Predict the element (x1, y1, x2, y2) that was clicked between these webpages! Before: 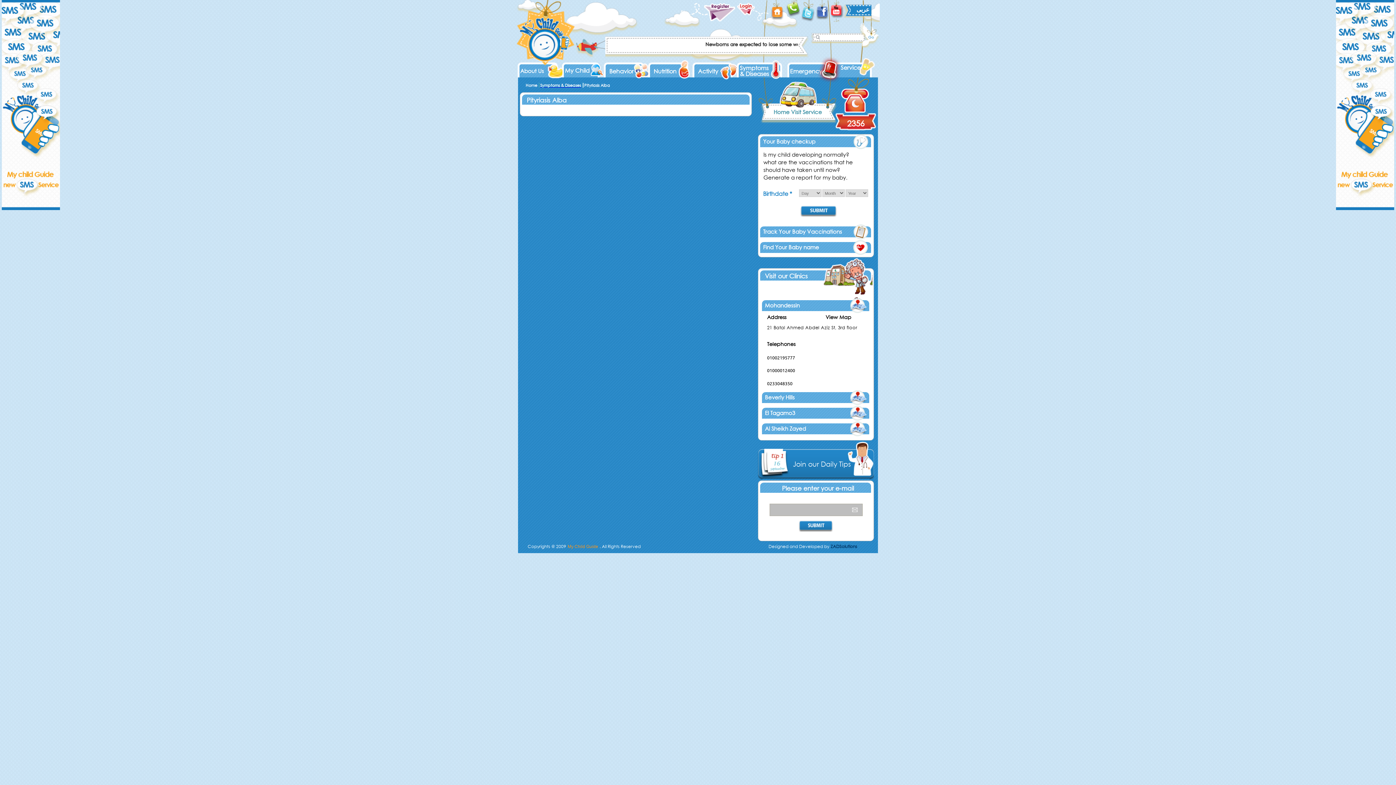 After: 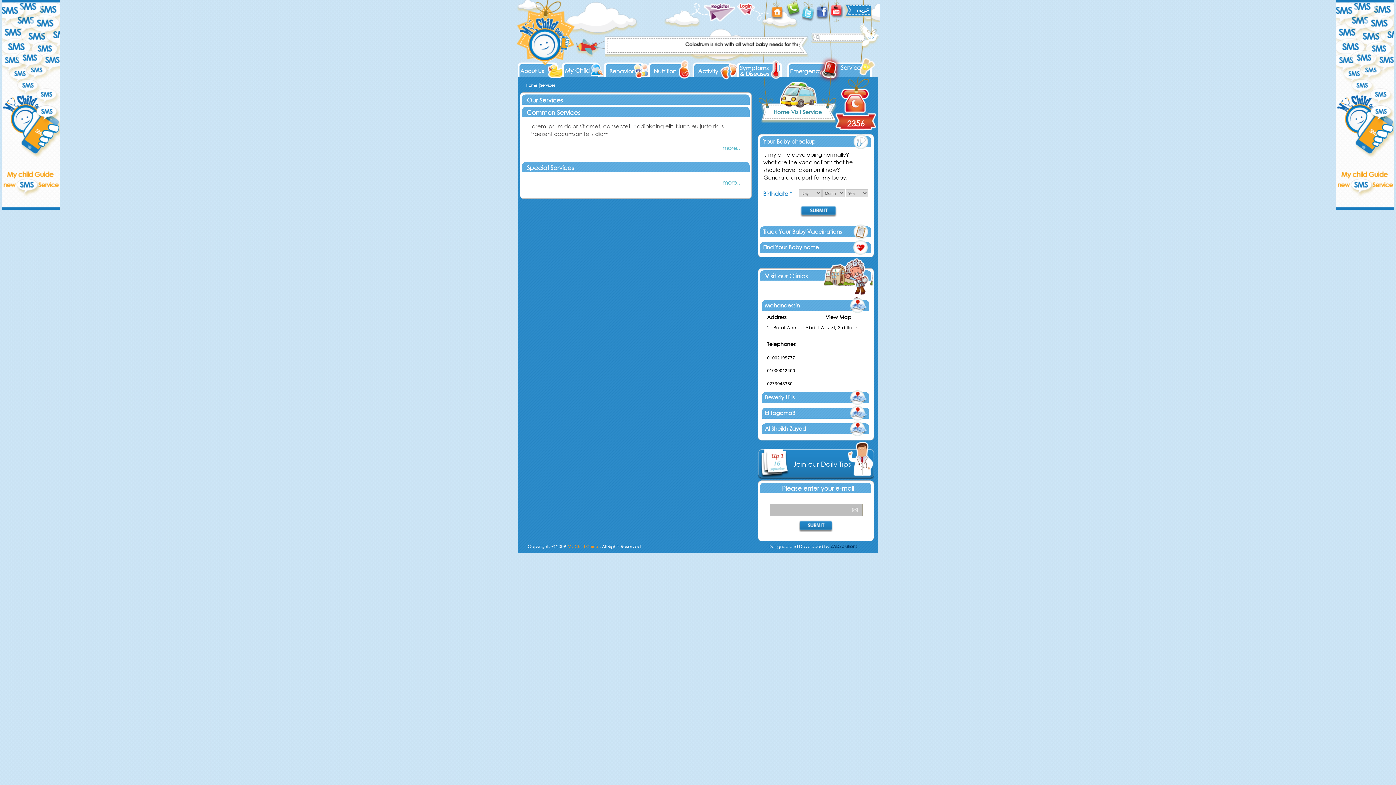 Action: label: Services bbox: (840, 63, 863, 71)